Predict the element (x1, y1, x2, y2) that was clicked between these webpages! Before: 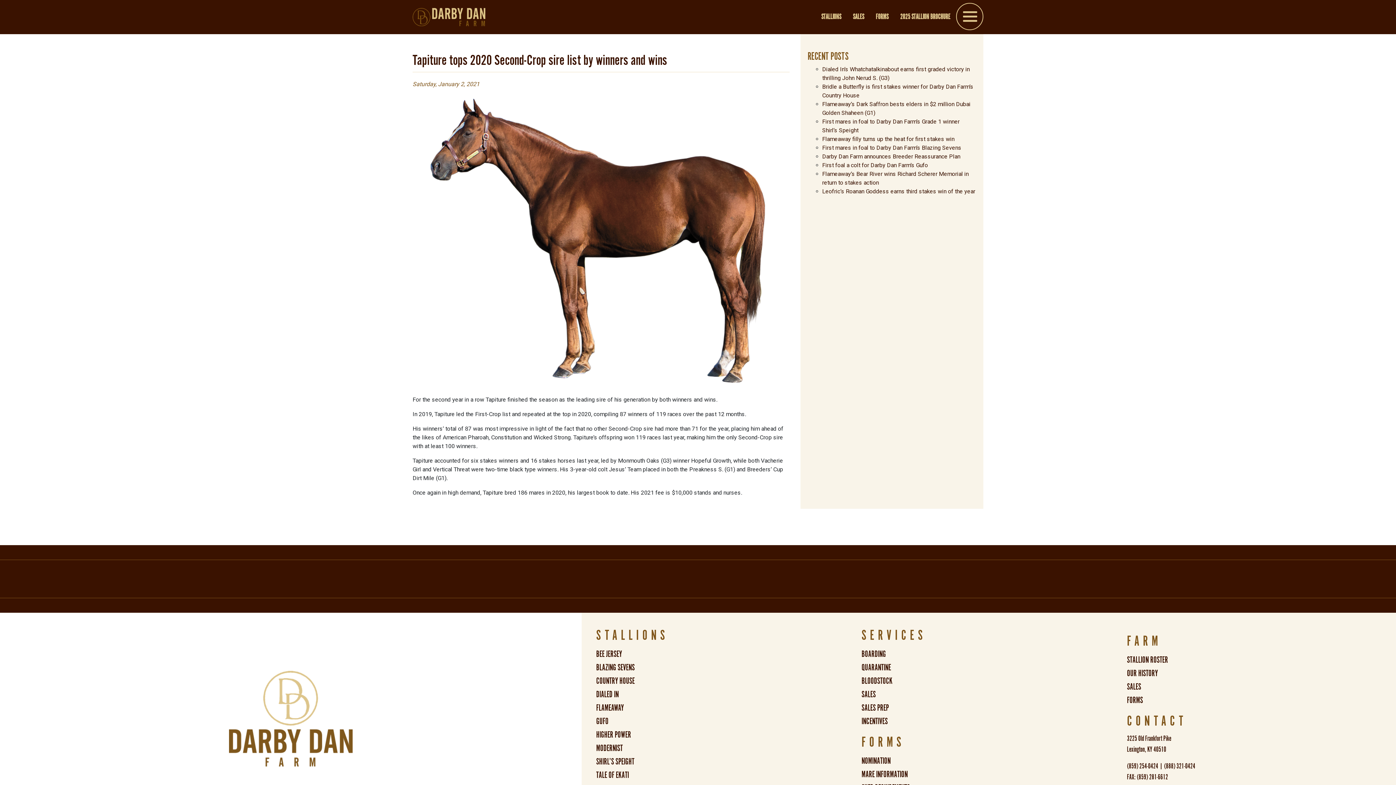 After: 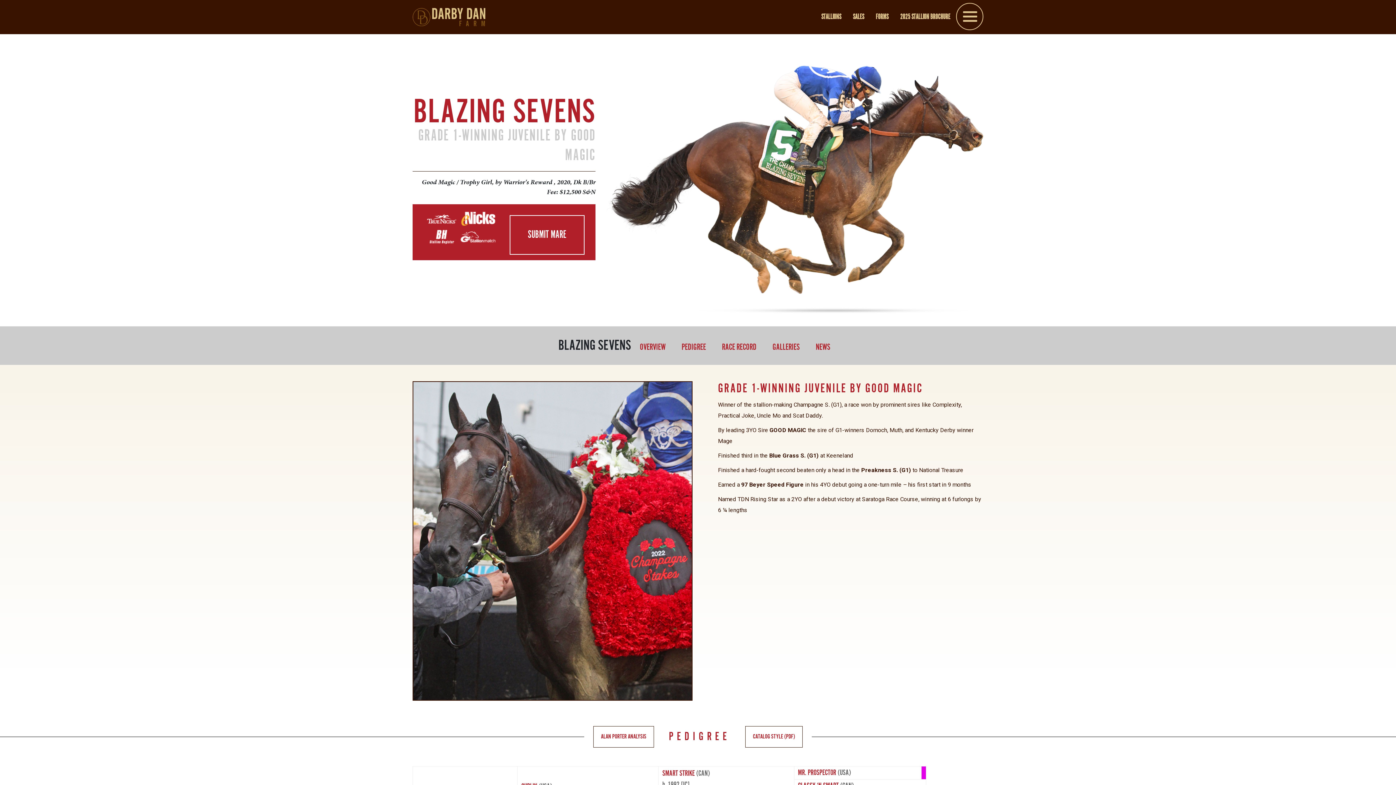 Action: label: BLAZING SEVENS bbox: (596, 662, 634, 673)